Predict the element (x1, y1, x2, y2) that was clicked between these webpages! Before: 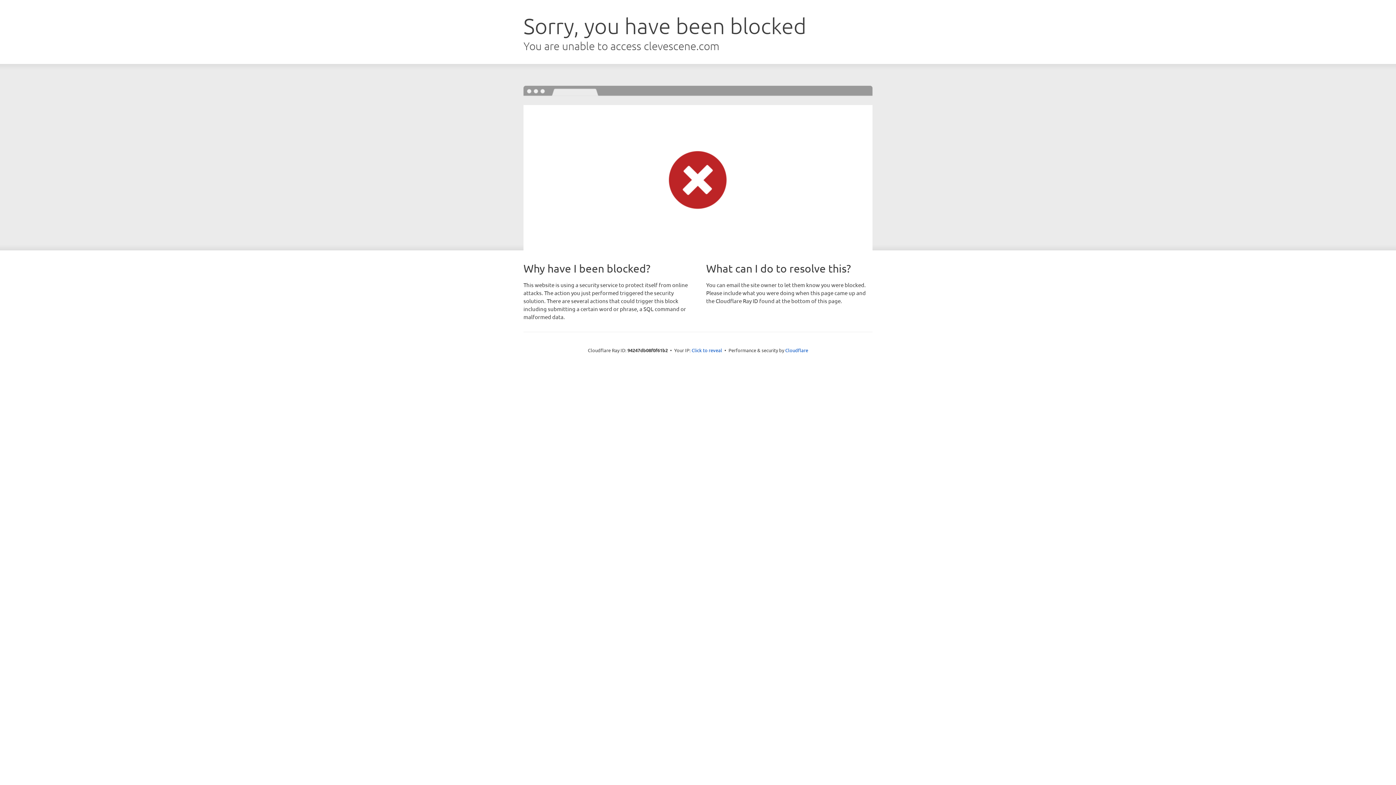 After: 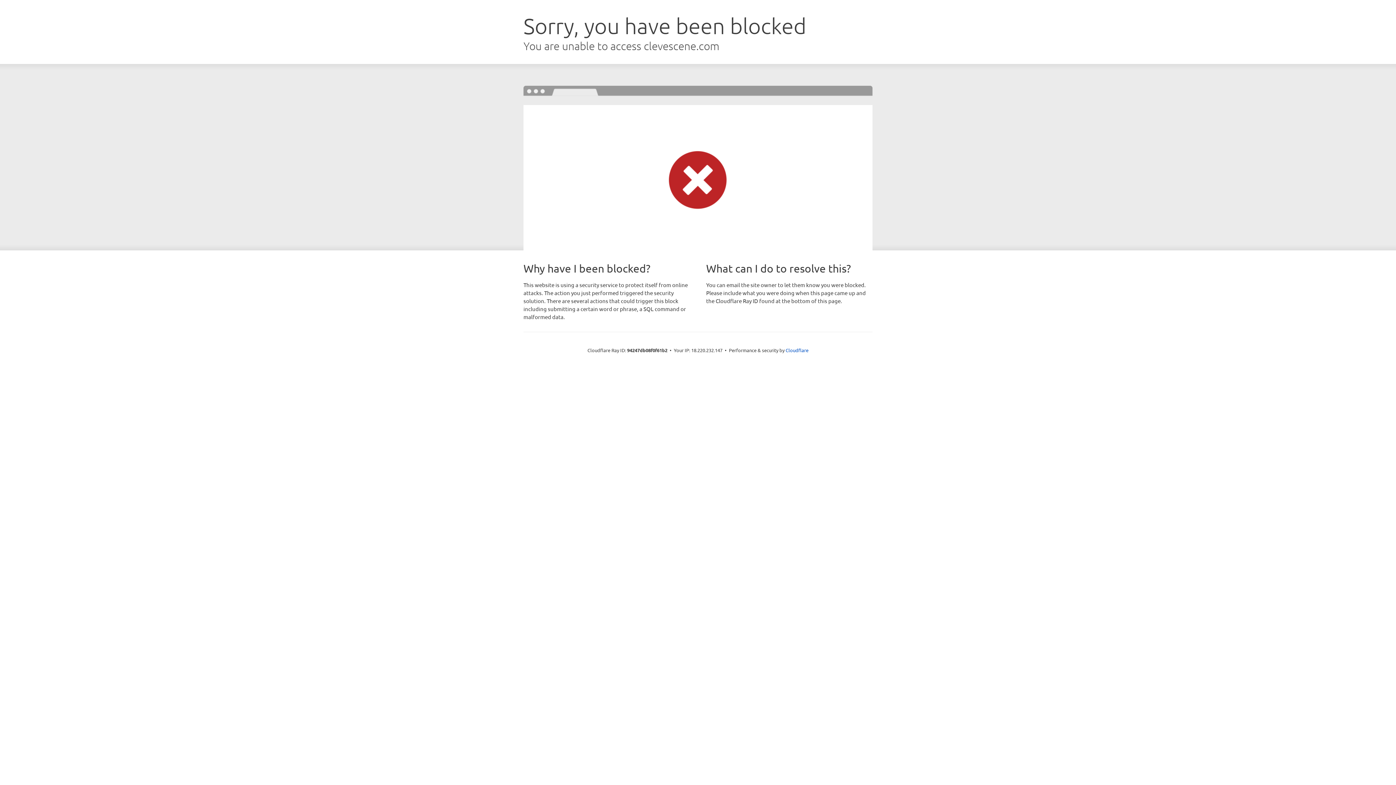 Action: label: Click to reveal bbox: (691, 346, 722, 353)